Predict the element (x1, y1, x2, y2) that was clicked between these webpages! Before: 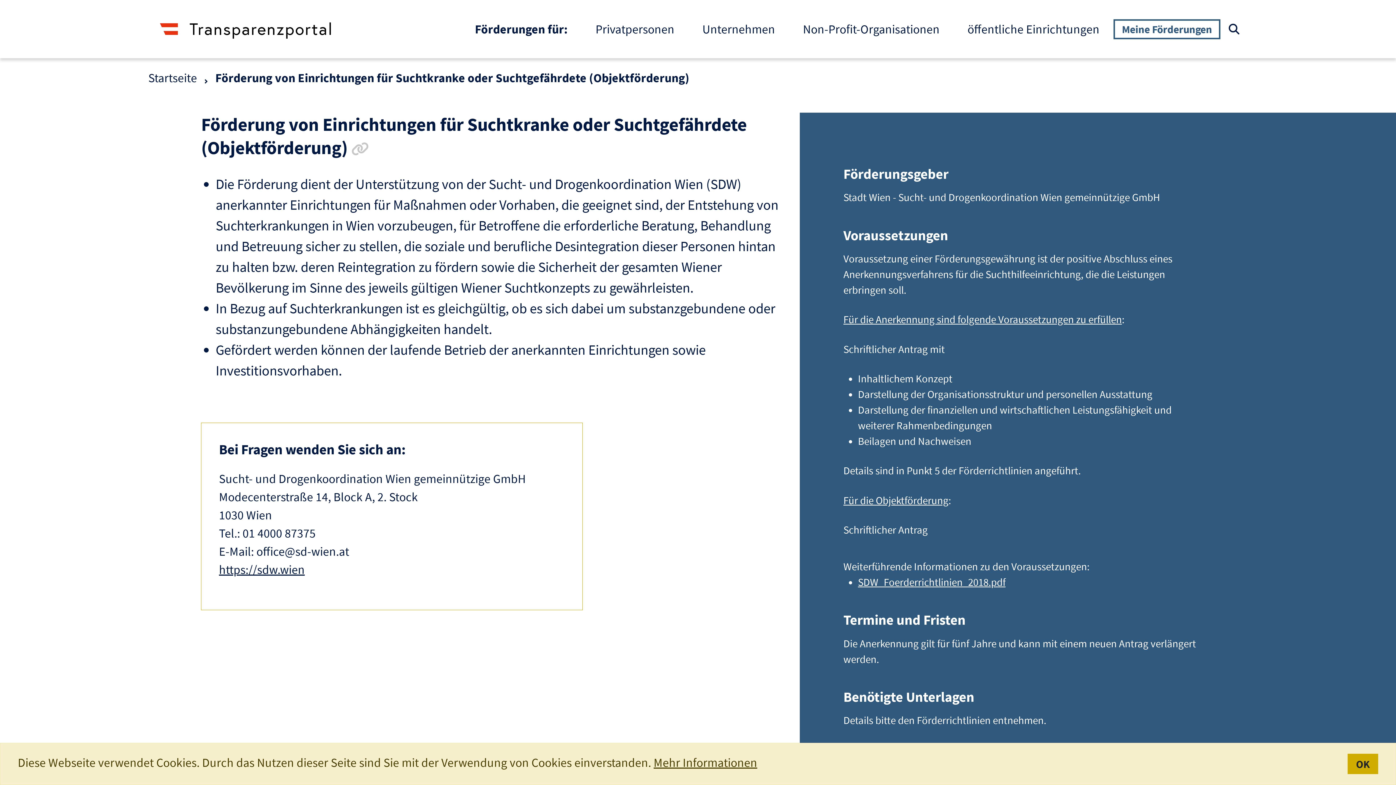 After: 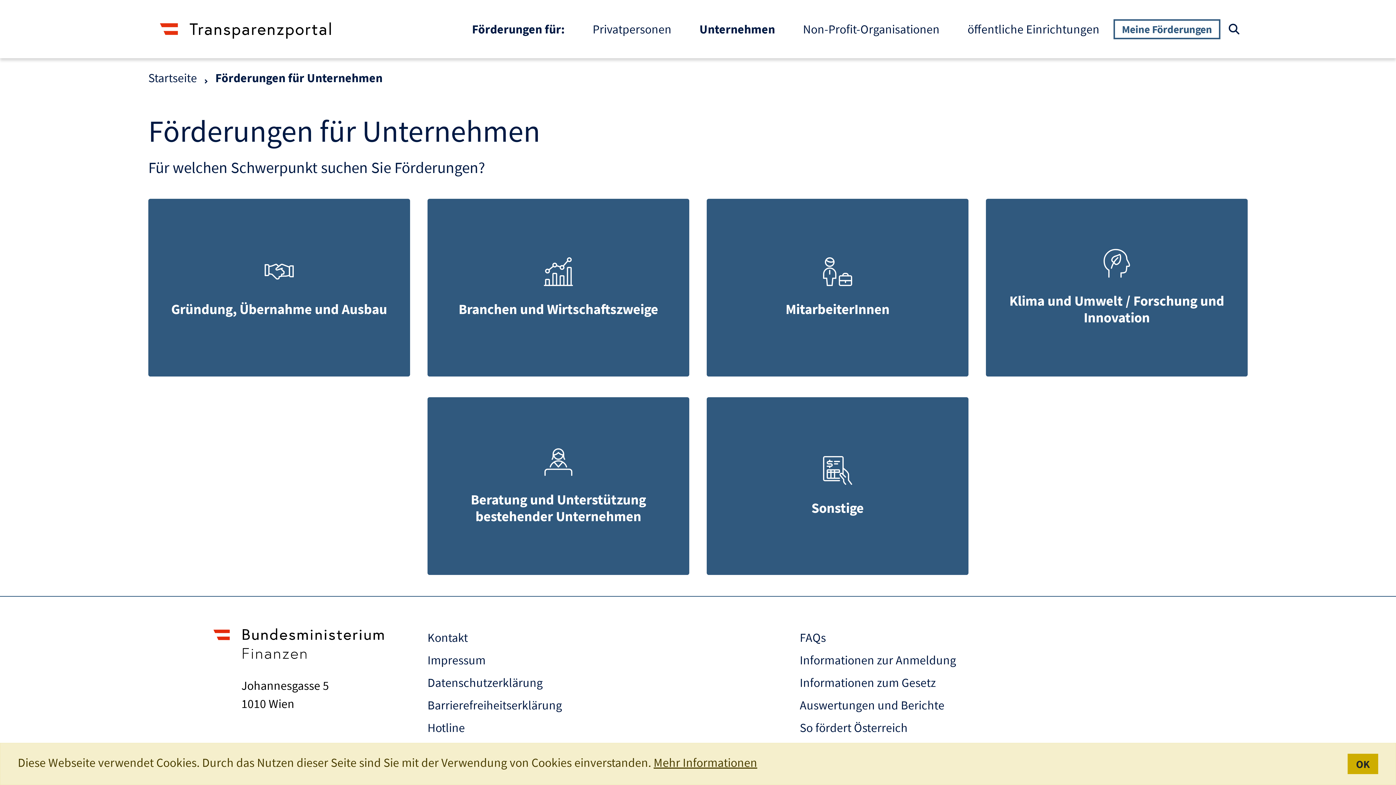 Action: label: Unternehmen bbox: (688, 13, 789, 45)